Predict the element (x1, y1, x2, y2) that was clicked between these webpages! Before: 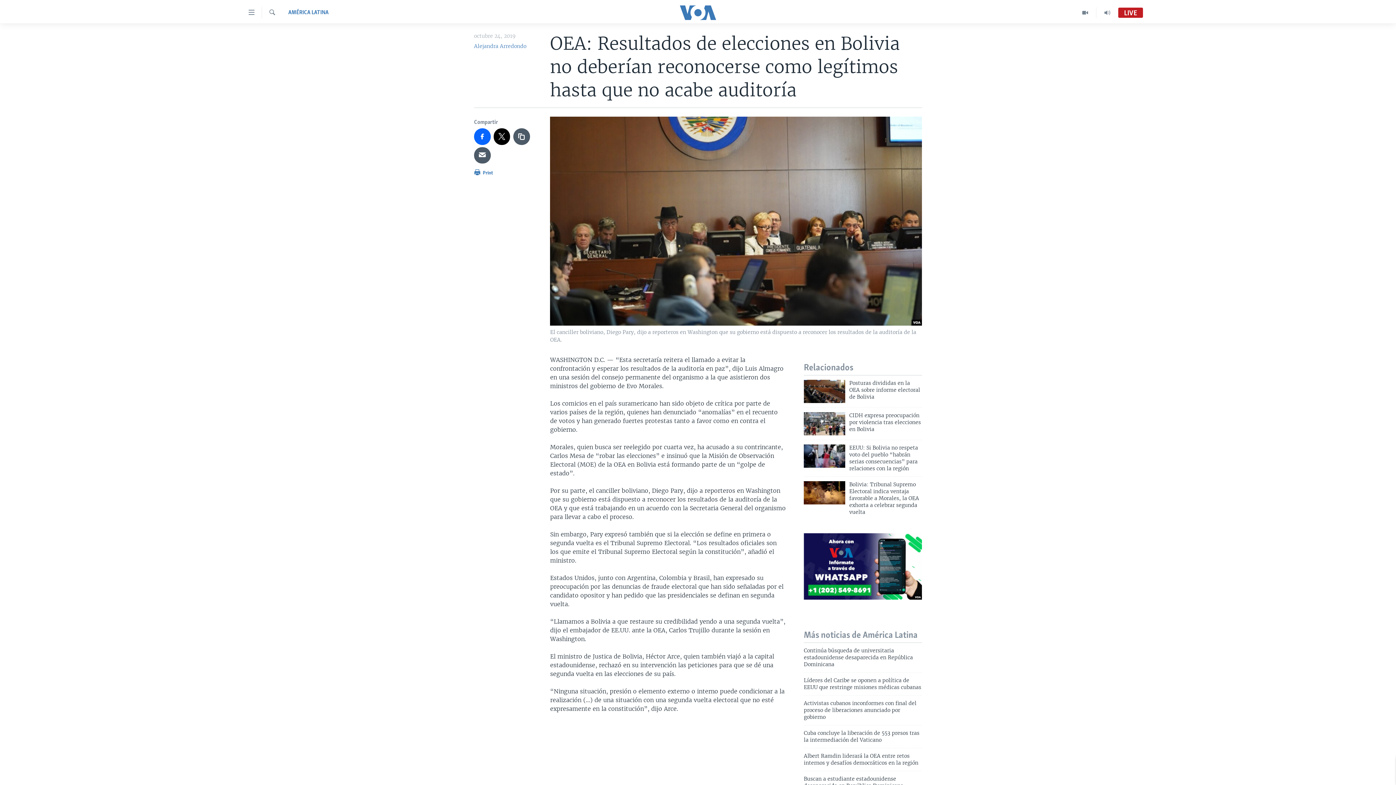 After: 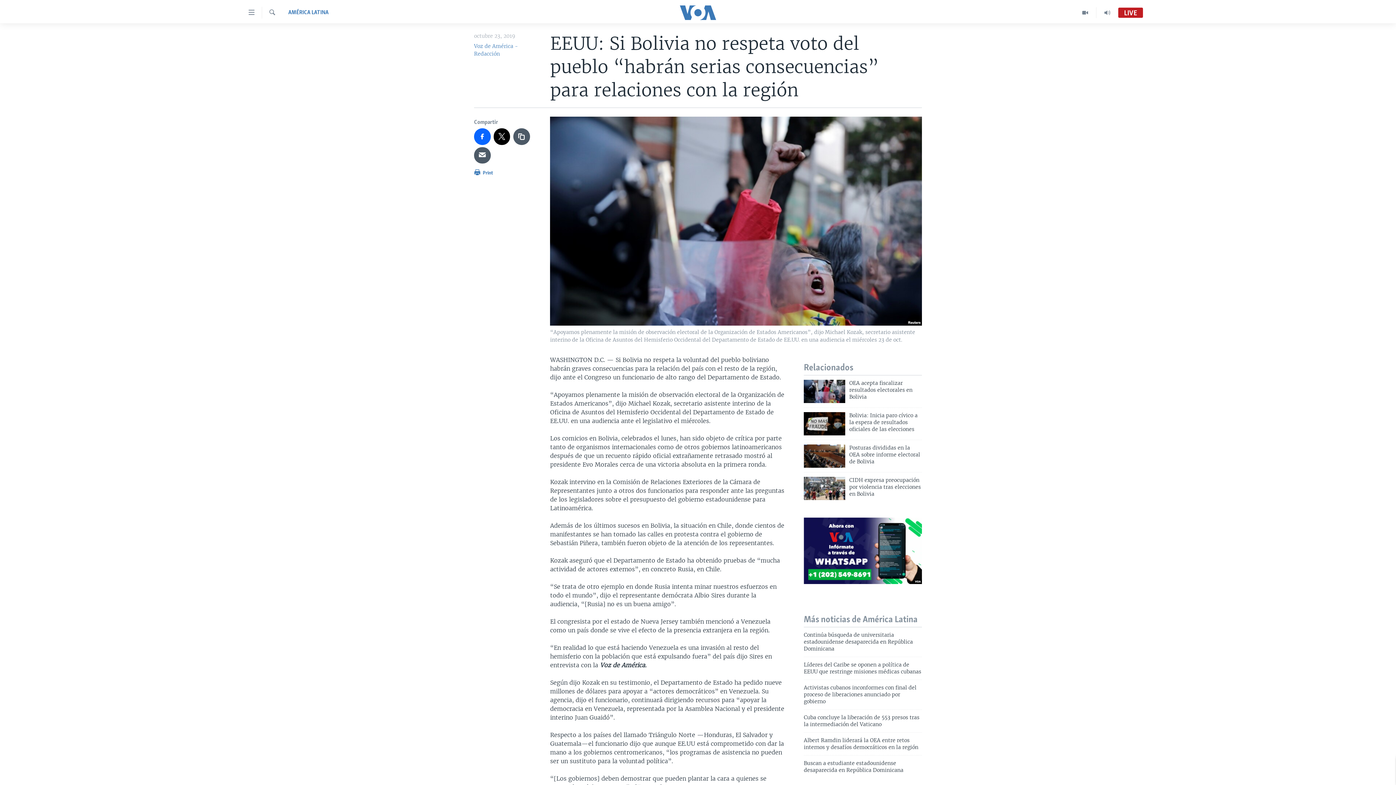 Action: bbox: (849, 444, 922, 476) label: EEUU: Si Bolivia no respeta voto del pueblo “habrán serias consecuencias” para relaciones con la región